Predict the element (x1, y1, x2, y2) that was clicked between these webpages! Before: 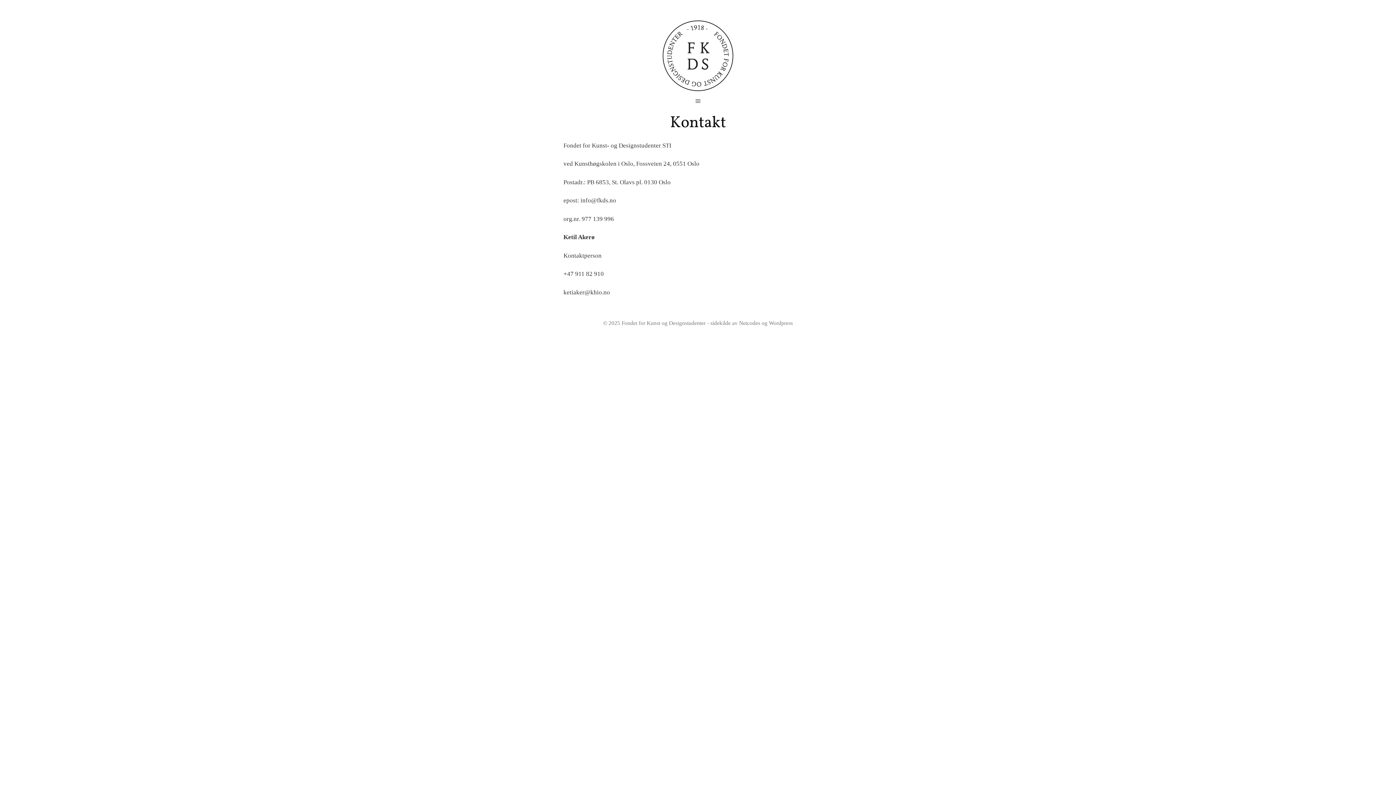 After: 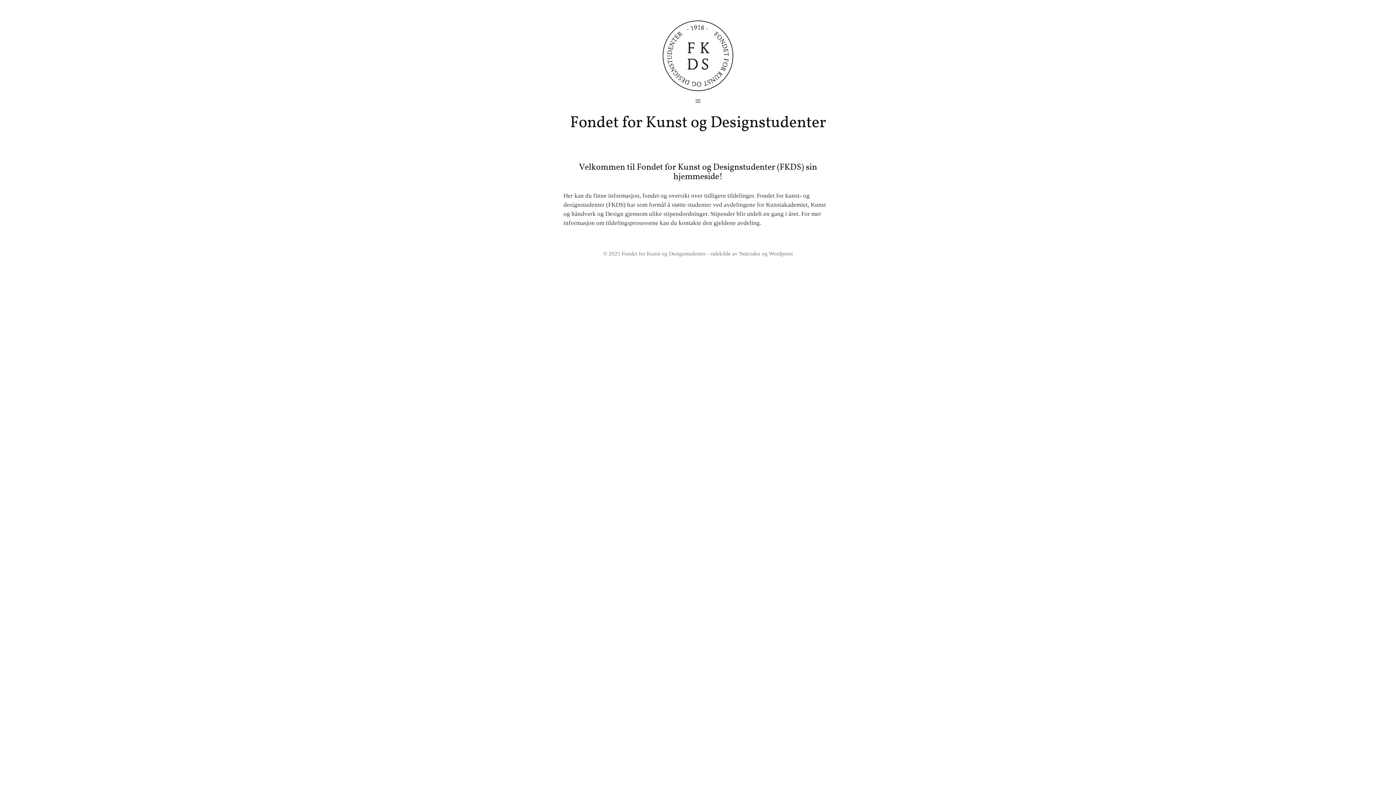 Action: bbox: (563, 87, 832, 94)